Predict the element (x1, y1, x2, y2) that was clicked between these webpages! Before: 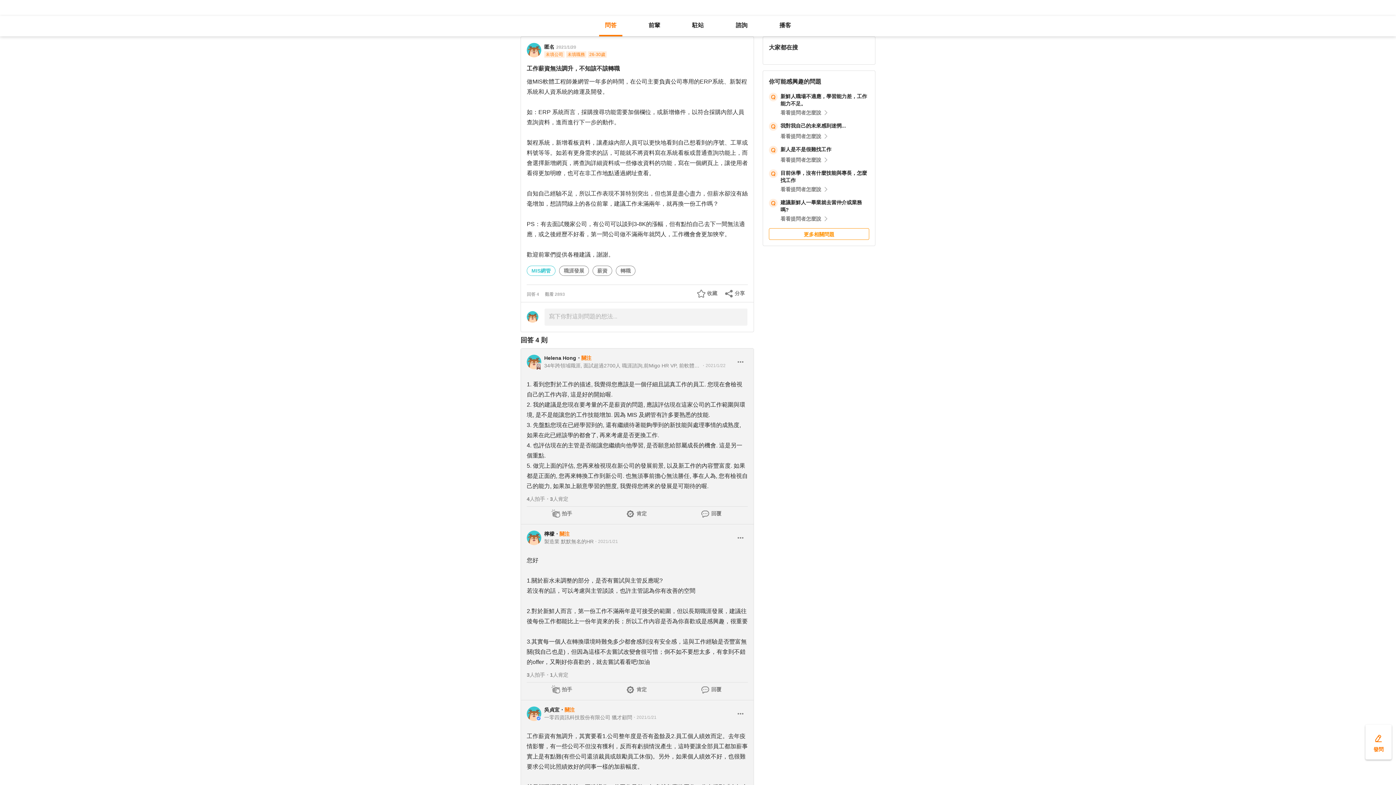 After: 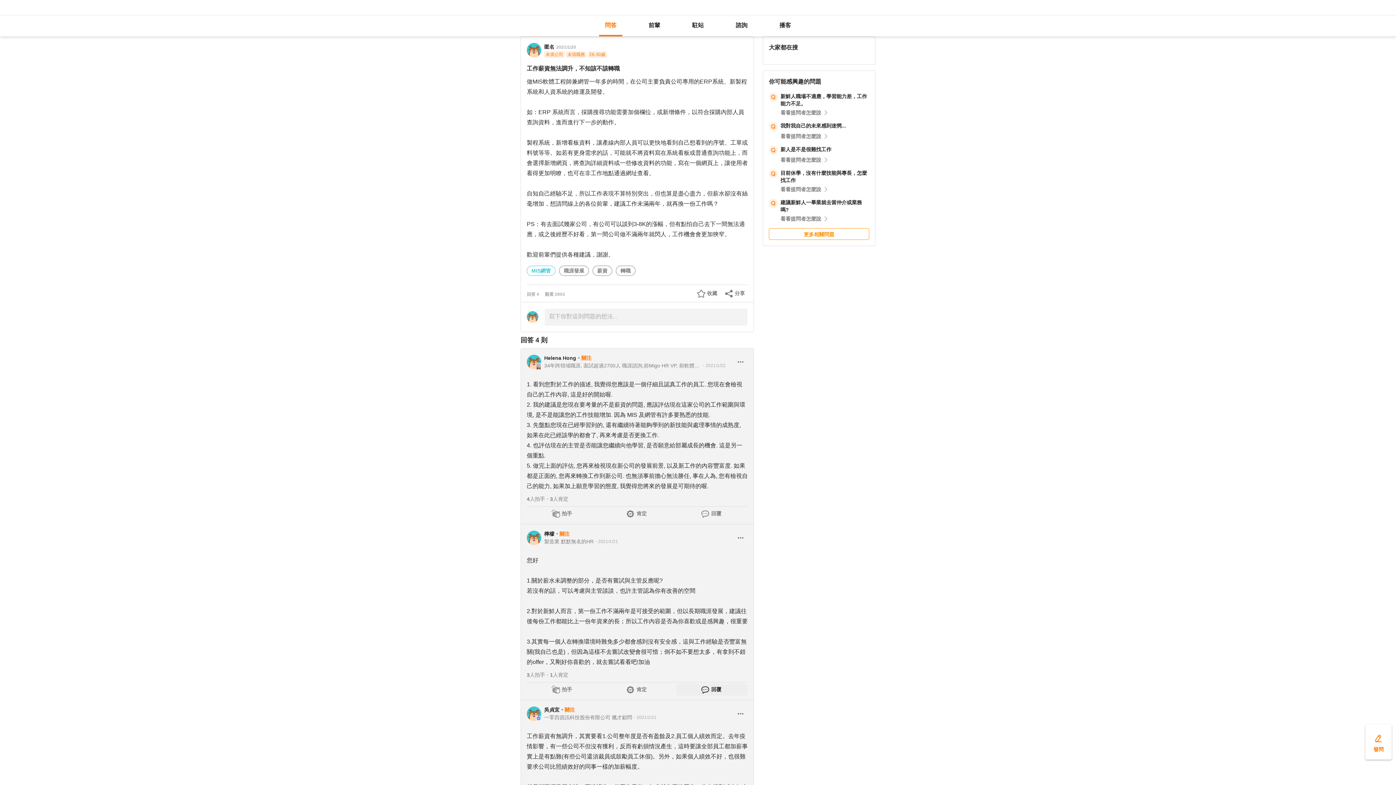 Action: label: 回覆 bbox: (676, 684, 747, 696)